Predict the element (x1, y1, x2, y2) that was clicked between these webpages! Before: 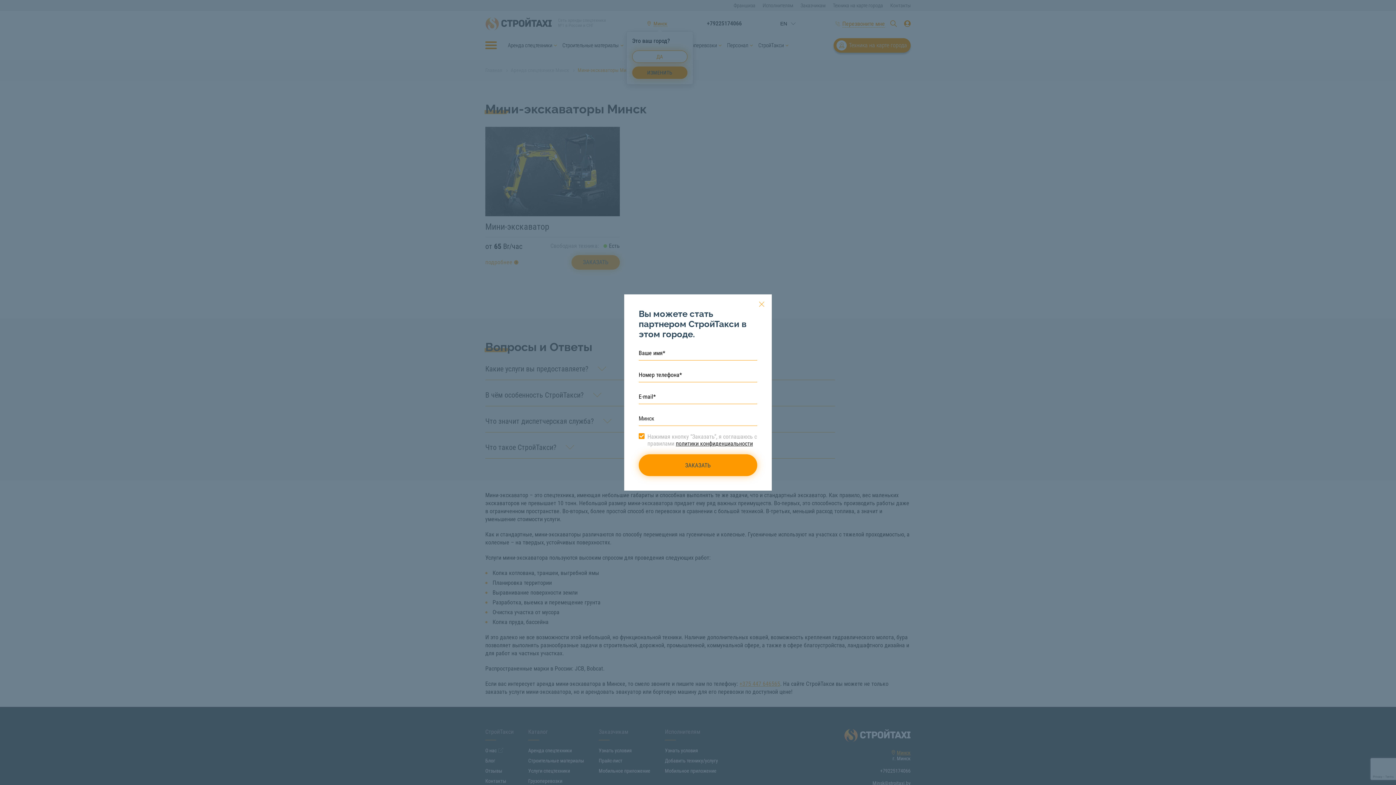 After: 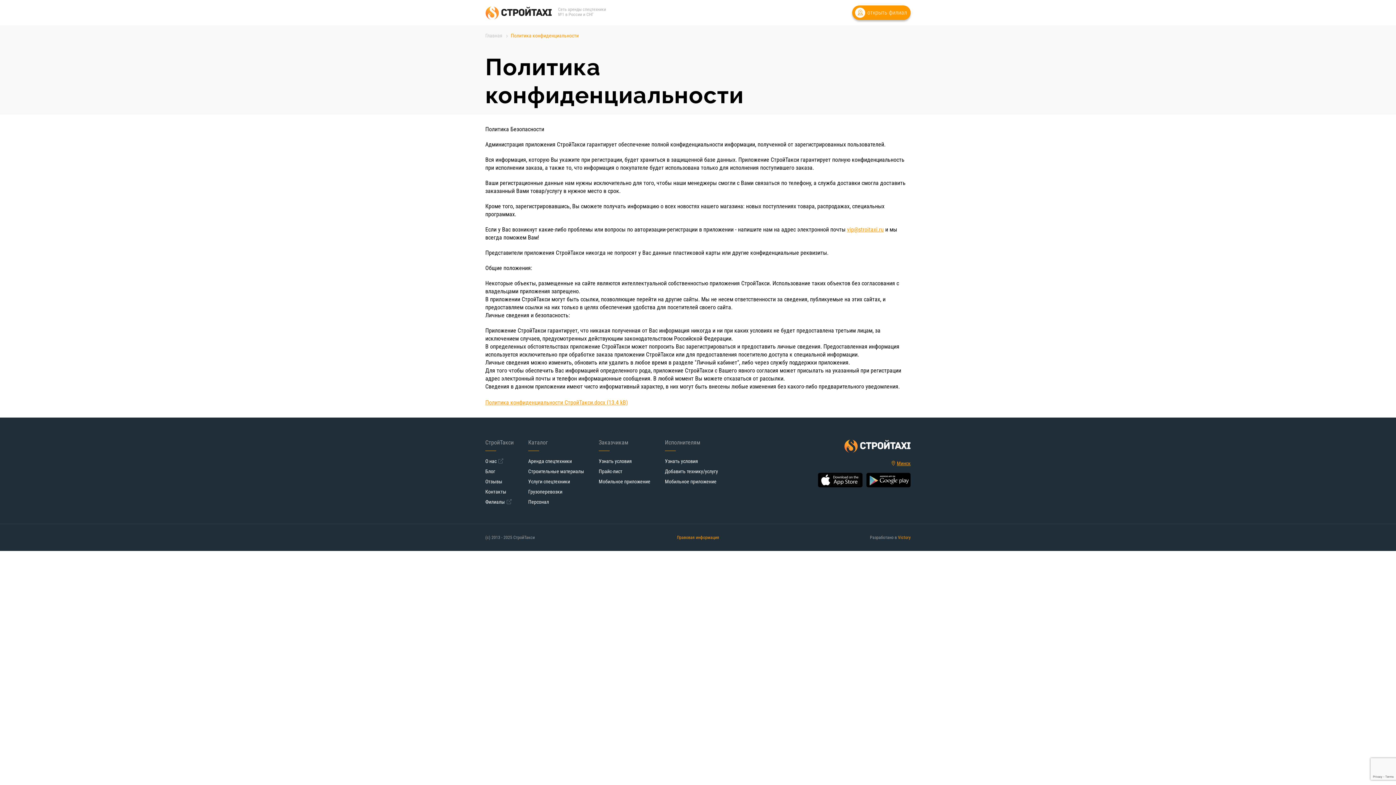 Action: label: политики конфиденциальности bbox: (676, 440, 753, 447)